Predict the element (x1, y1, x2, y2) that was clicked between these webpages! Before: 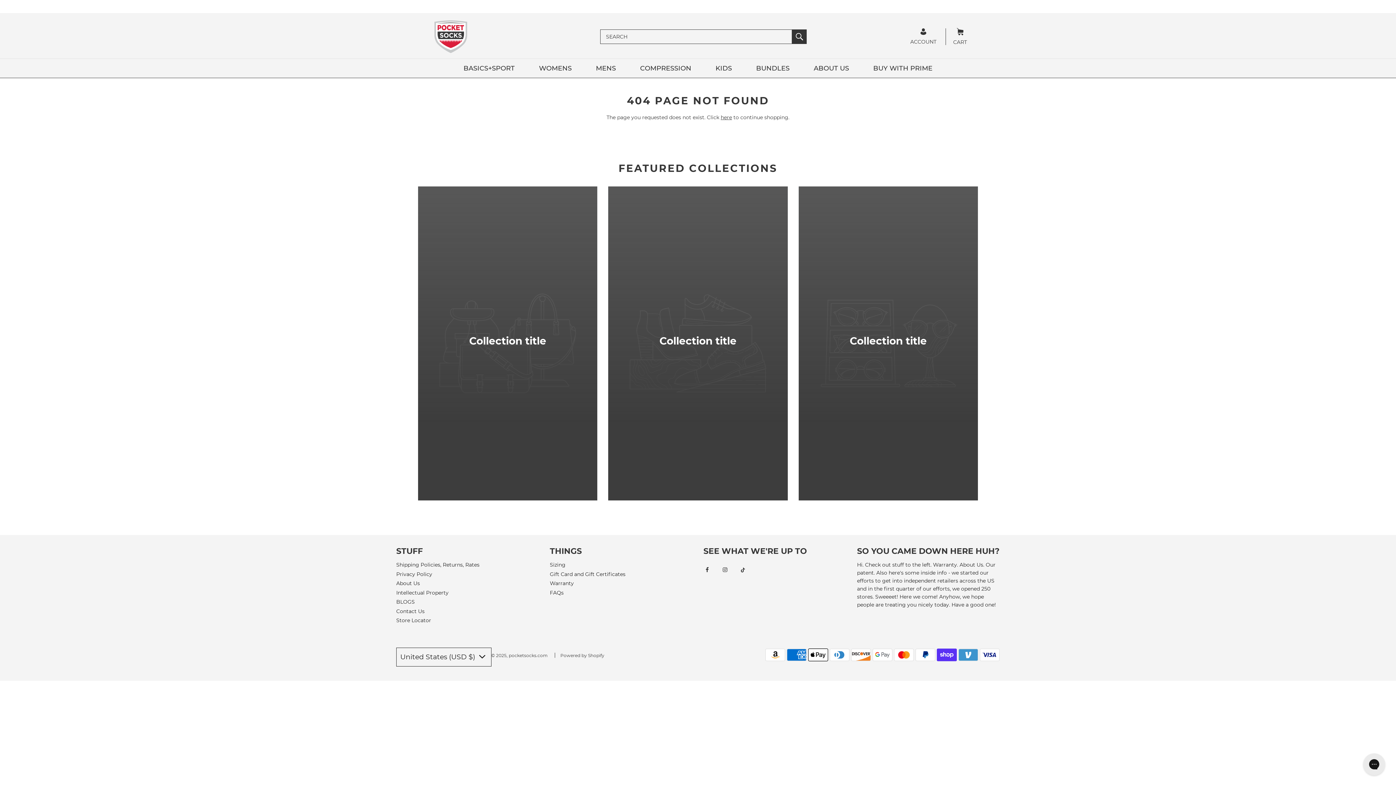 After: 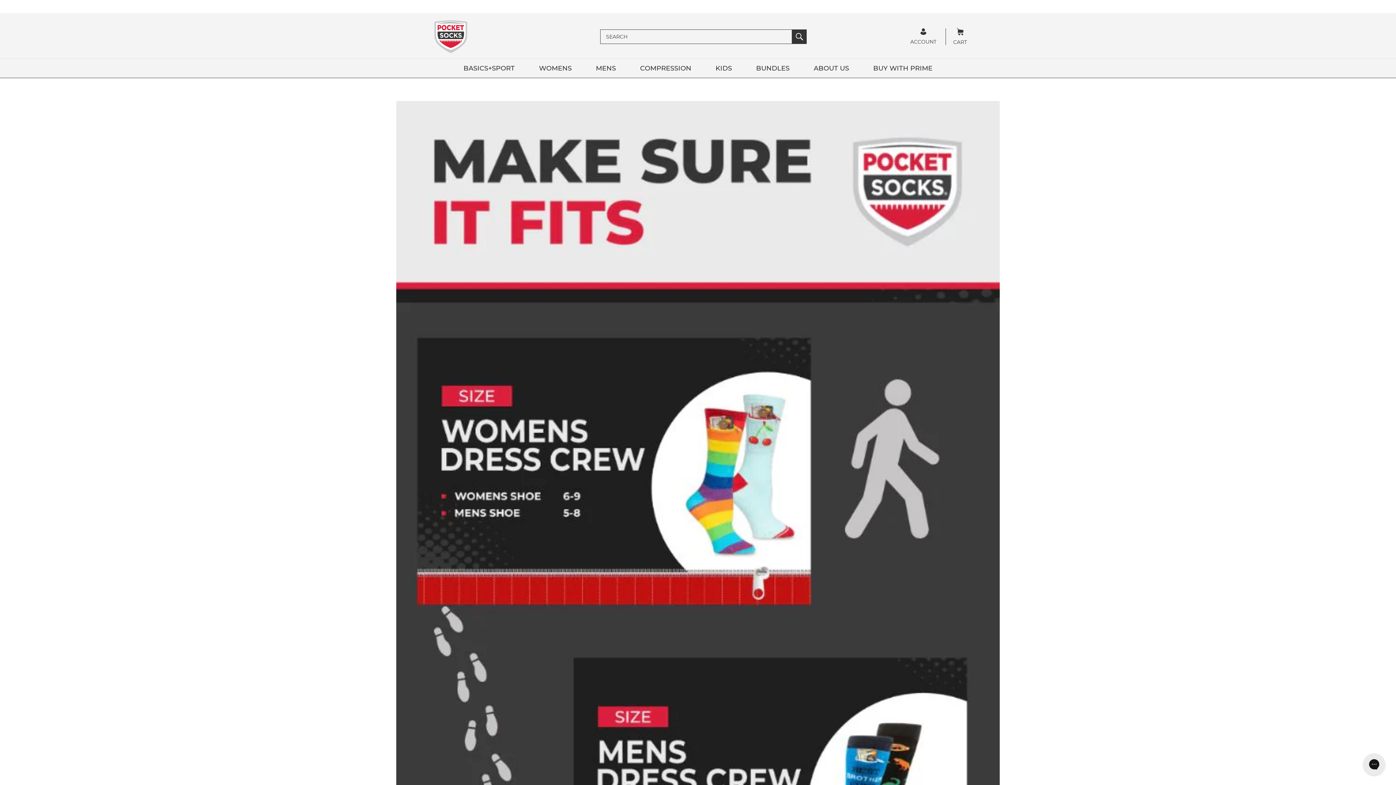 Action: bbox: (550, 561, 565, 568) label: Sizing